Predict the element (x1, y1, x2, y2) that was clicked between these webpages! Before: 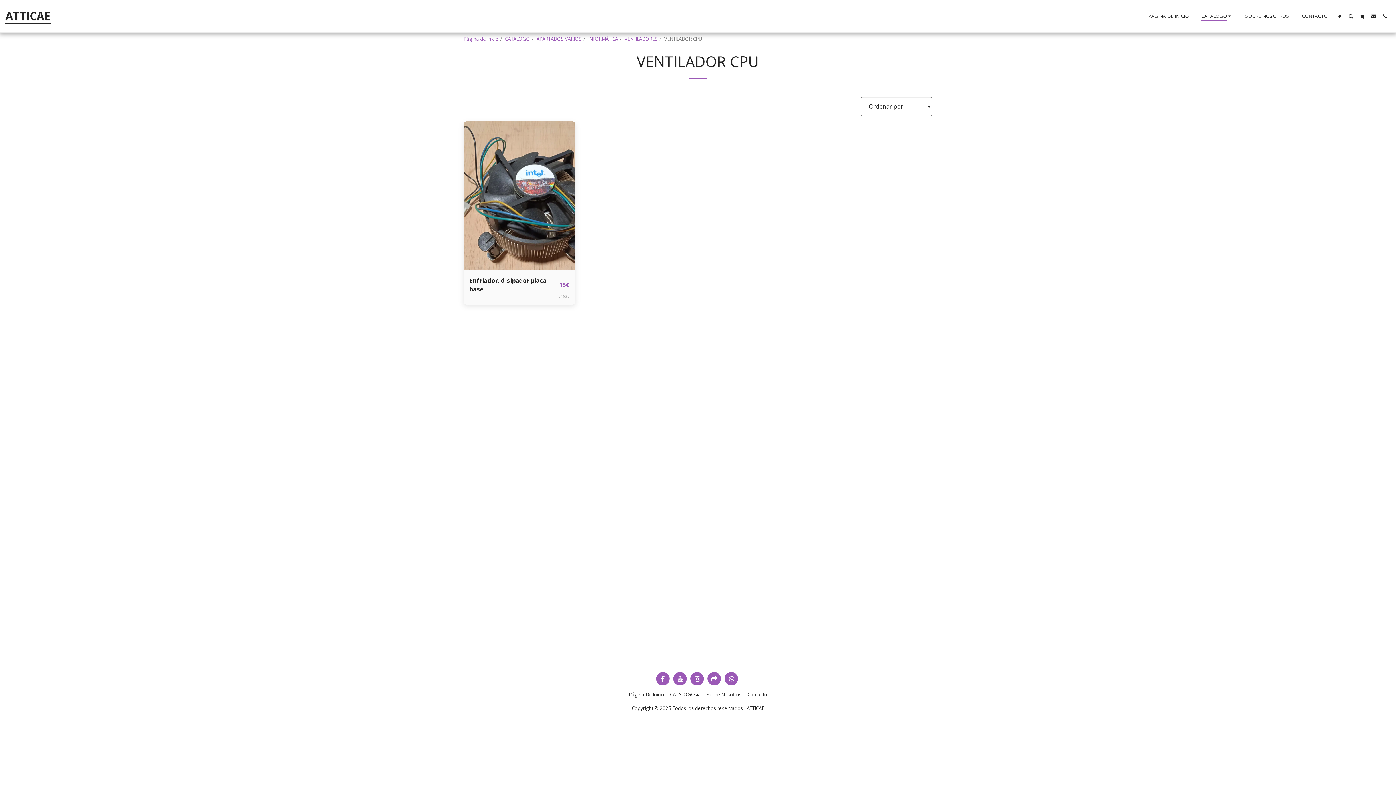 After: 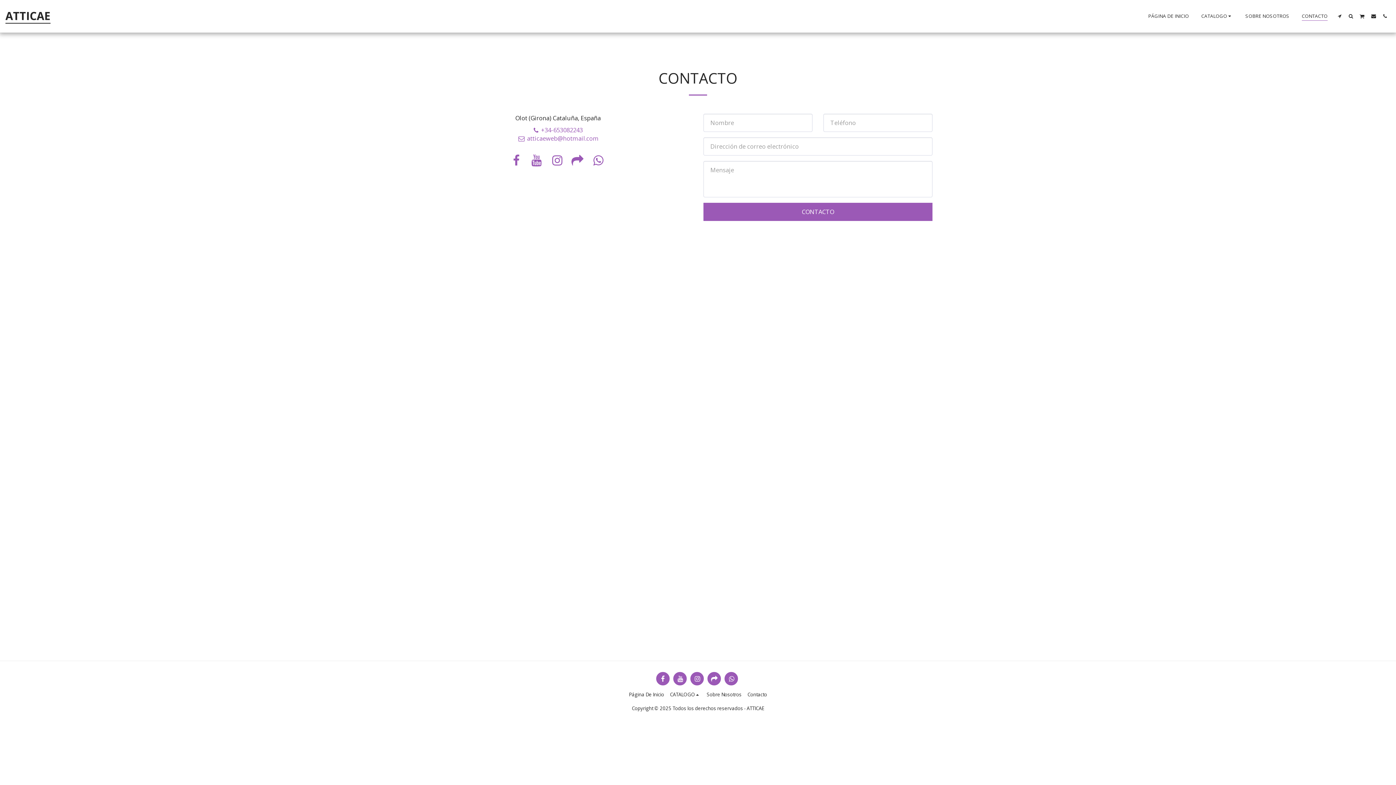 Action: label: CONTACTO bbox: (1296, 11, 1333, 21)